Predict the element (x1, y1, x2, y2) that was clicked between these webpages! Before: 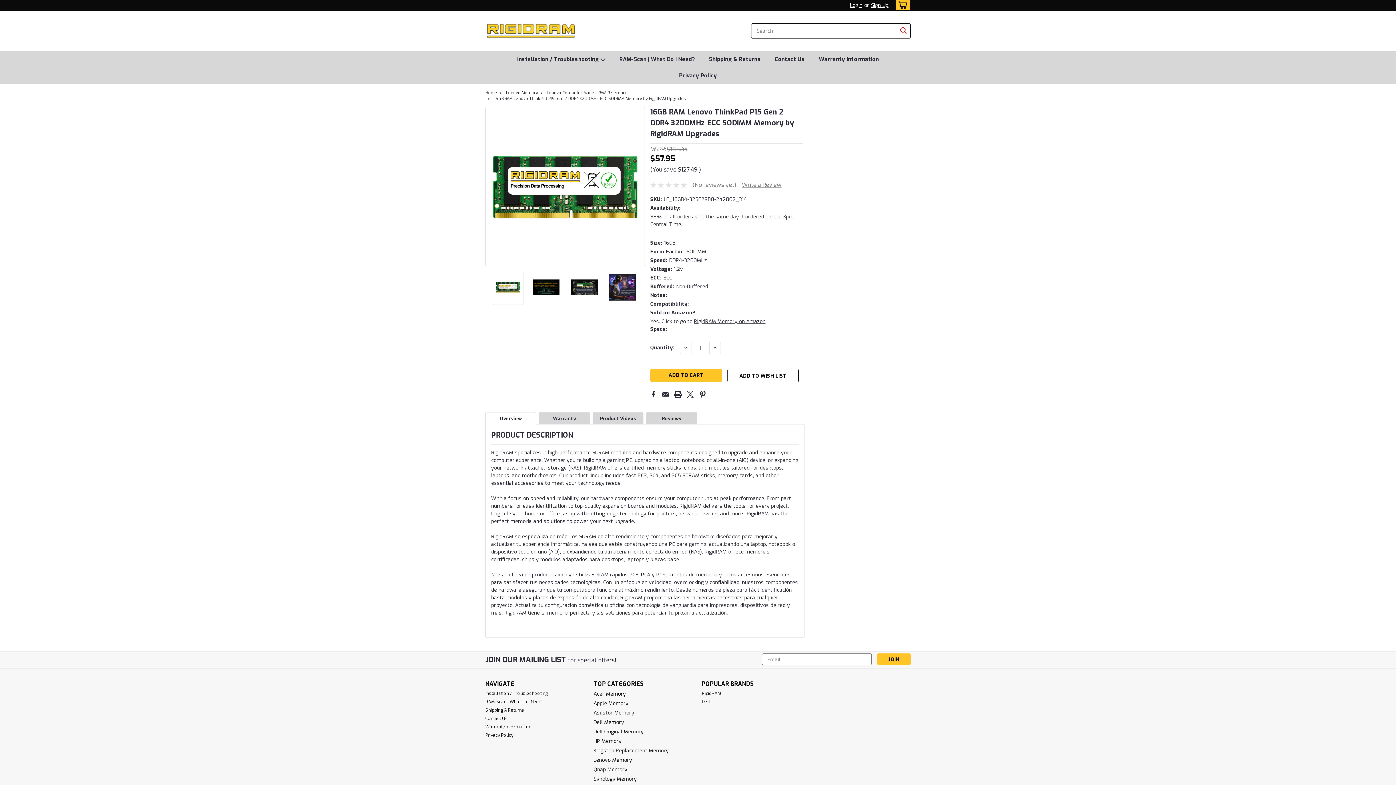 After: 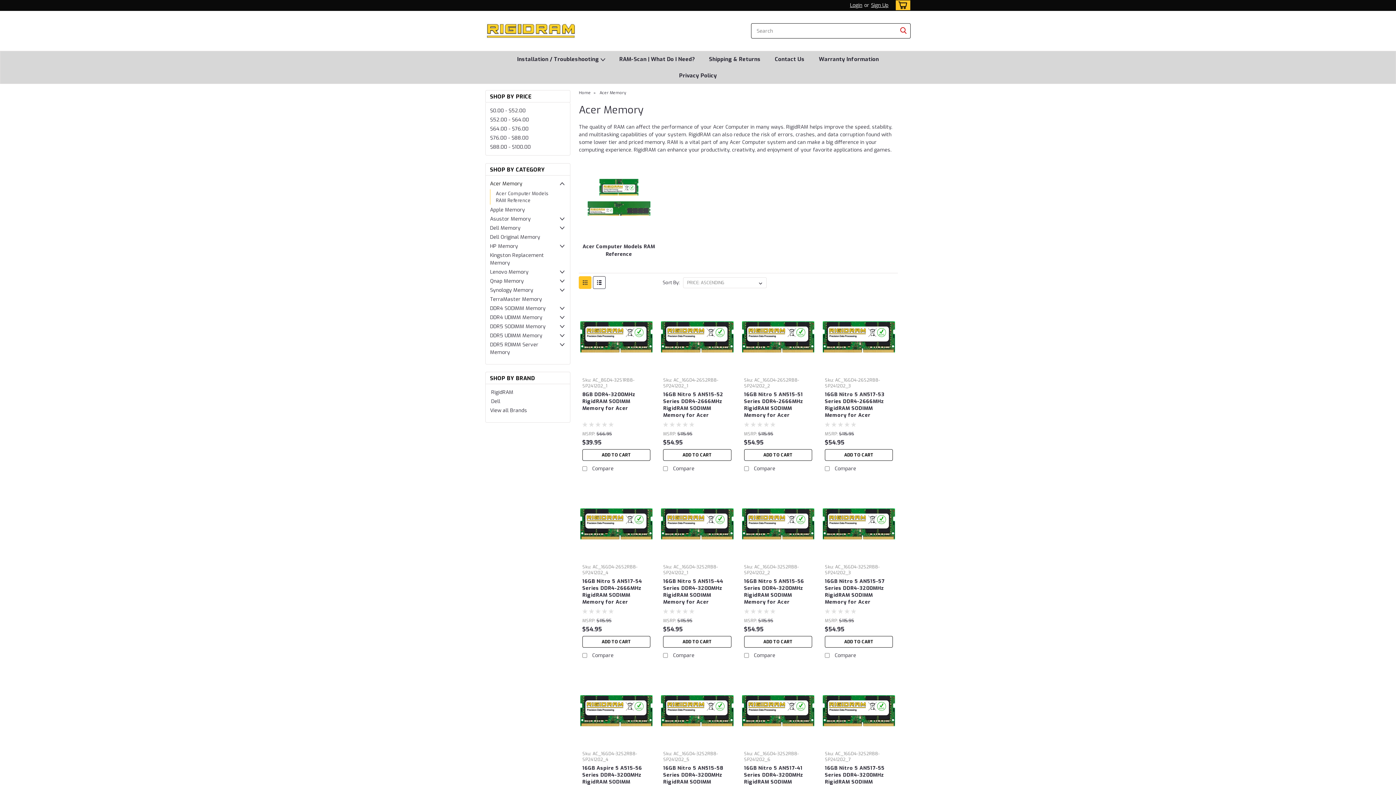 Action: bbox: (593, 690, 626, 698) label: Acer Memory